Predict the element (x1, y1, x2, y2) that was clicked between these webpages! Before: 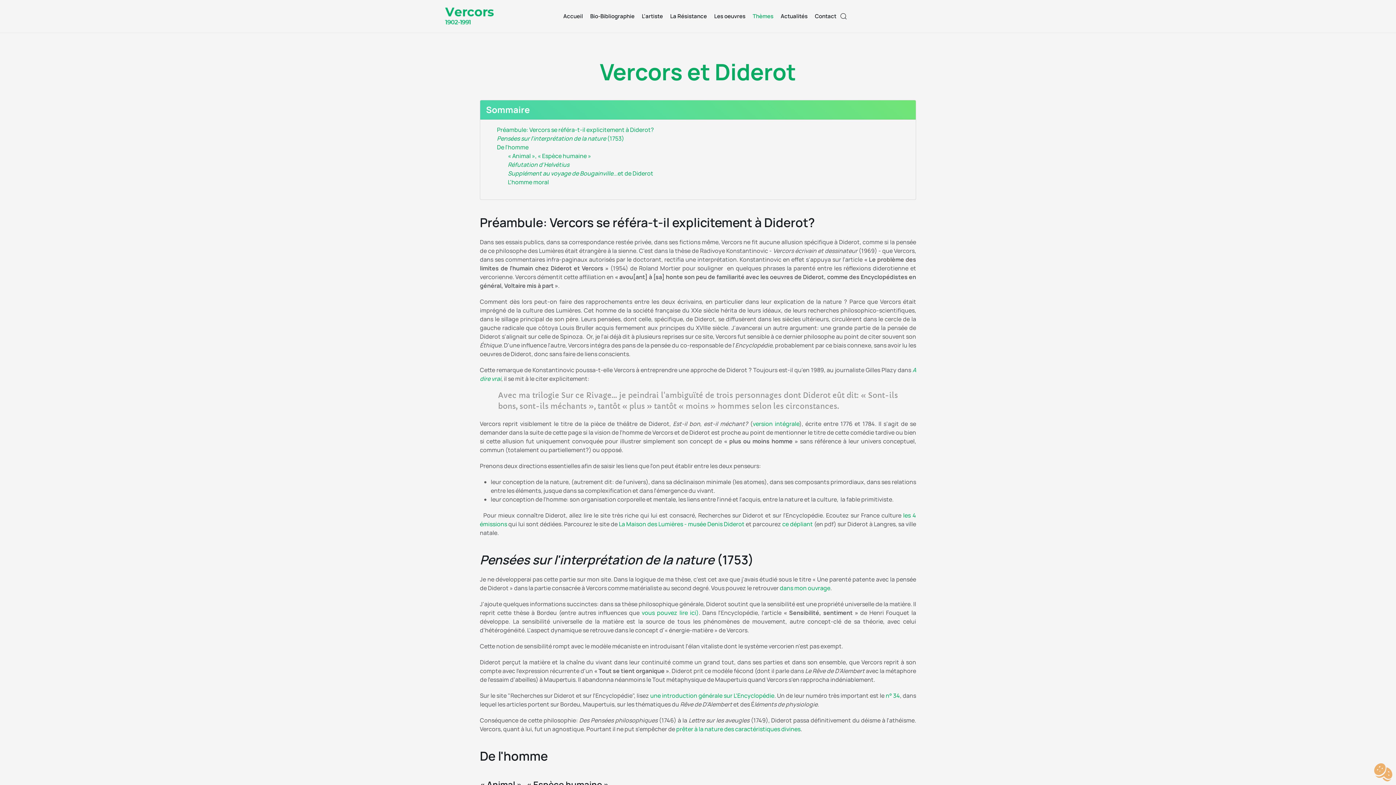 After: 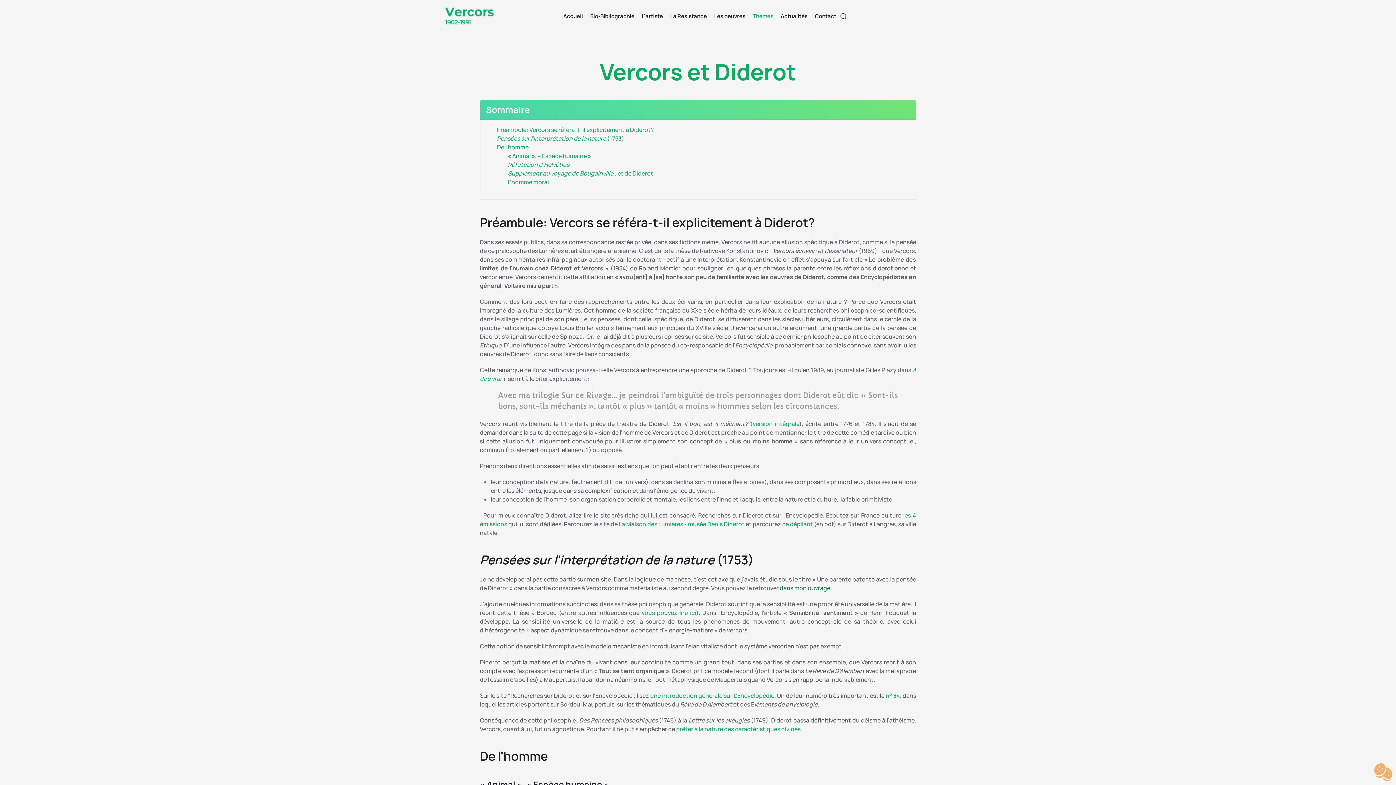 Action: bbox: (780, 584, 830, 592) label: dans mon ouvrage